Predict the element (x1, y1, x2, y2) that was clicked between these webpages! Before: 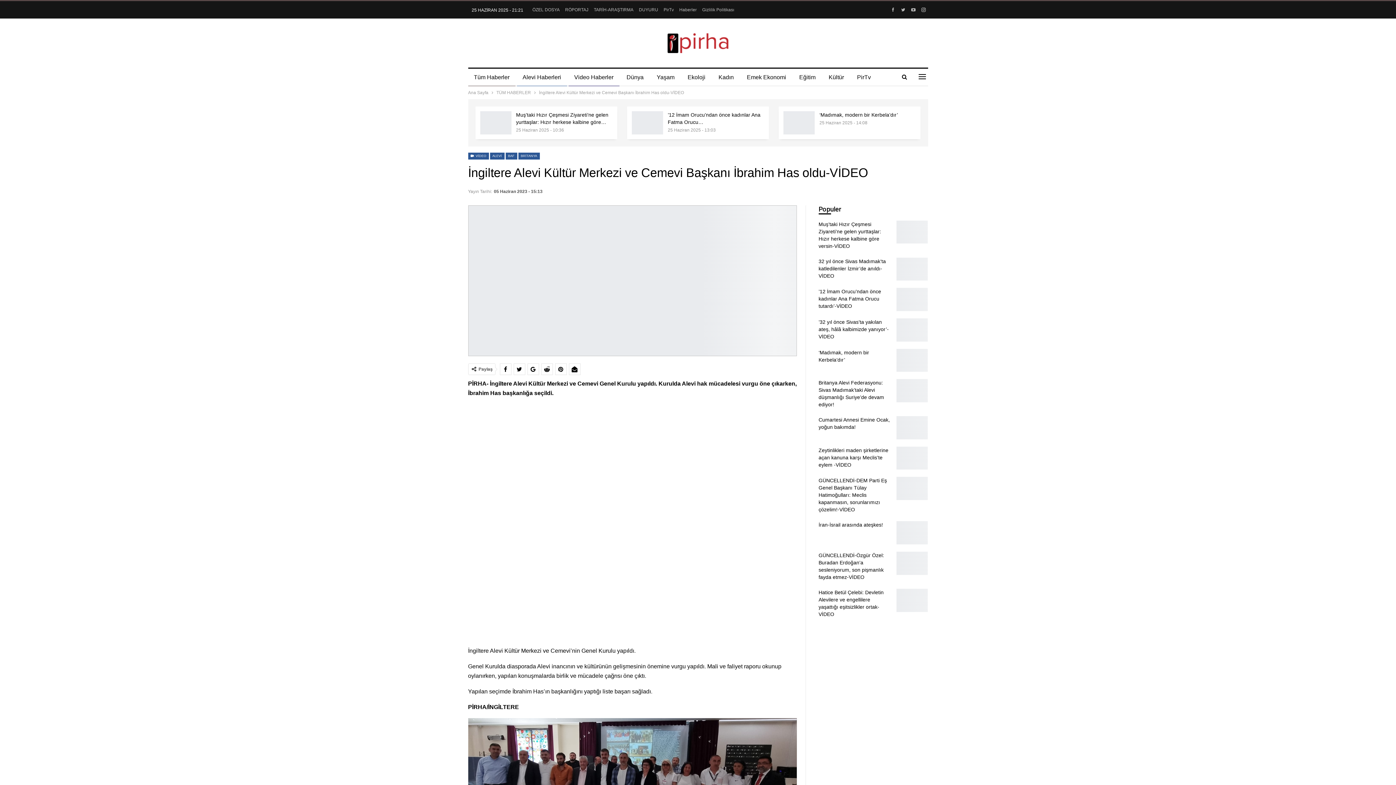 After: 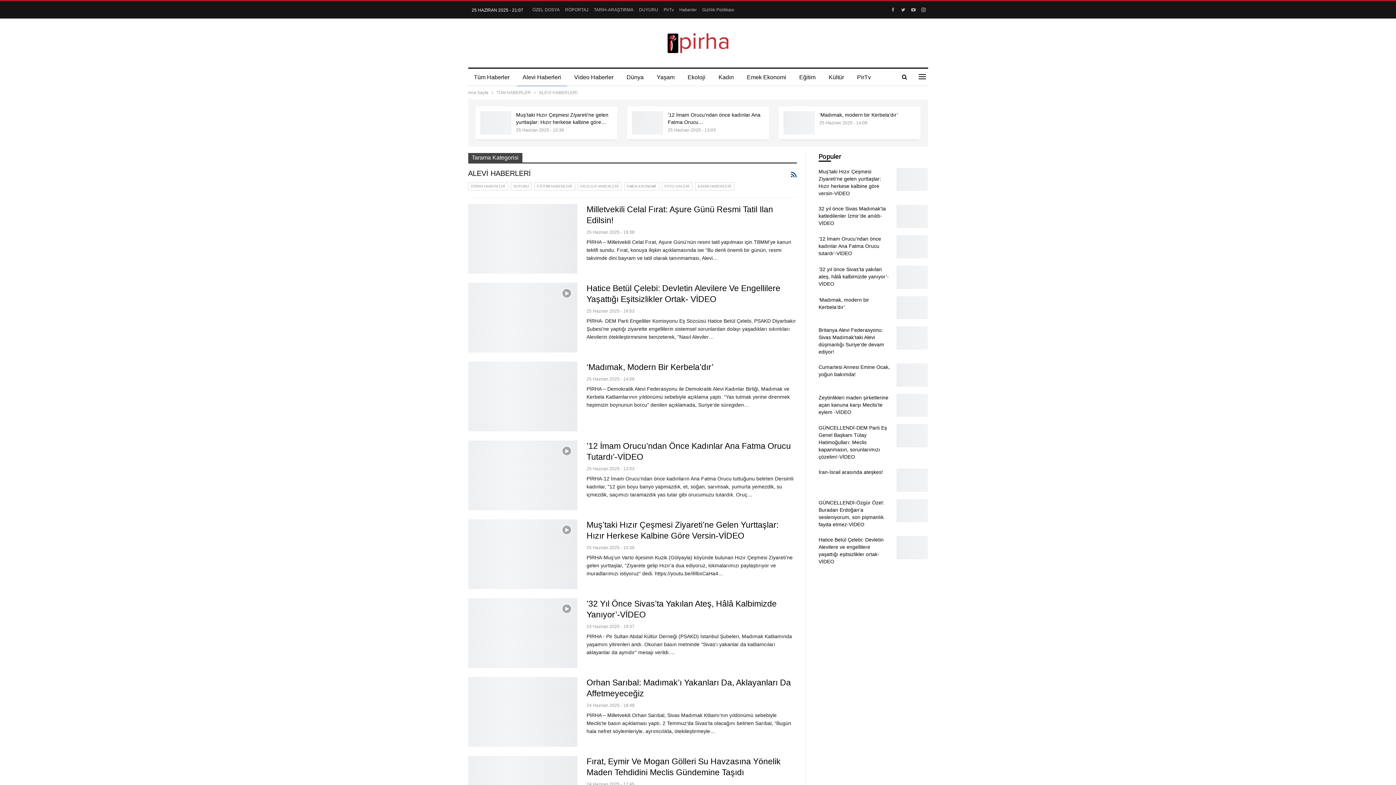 Action: label: Alevi Haberleri bbox: (516, 68, 567, 86)